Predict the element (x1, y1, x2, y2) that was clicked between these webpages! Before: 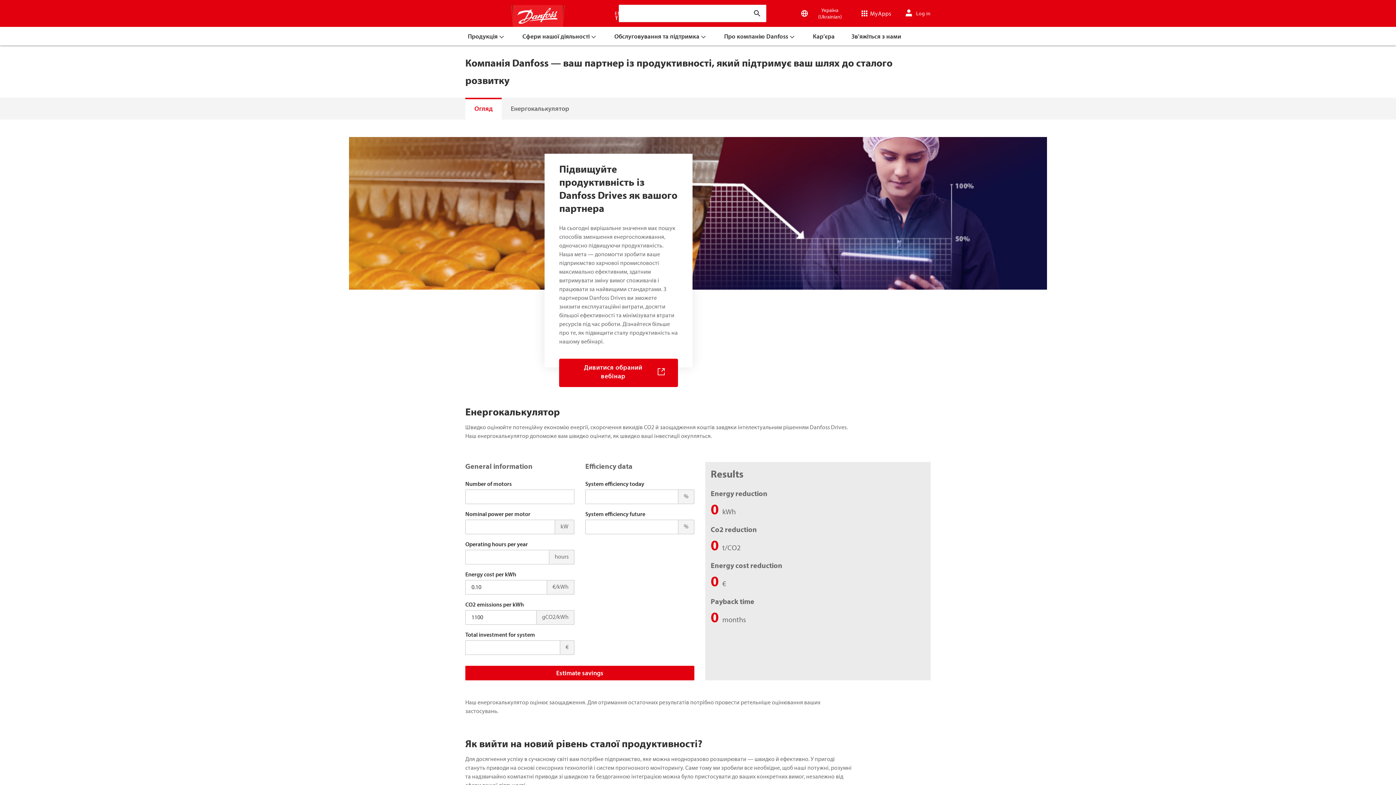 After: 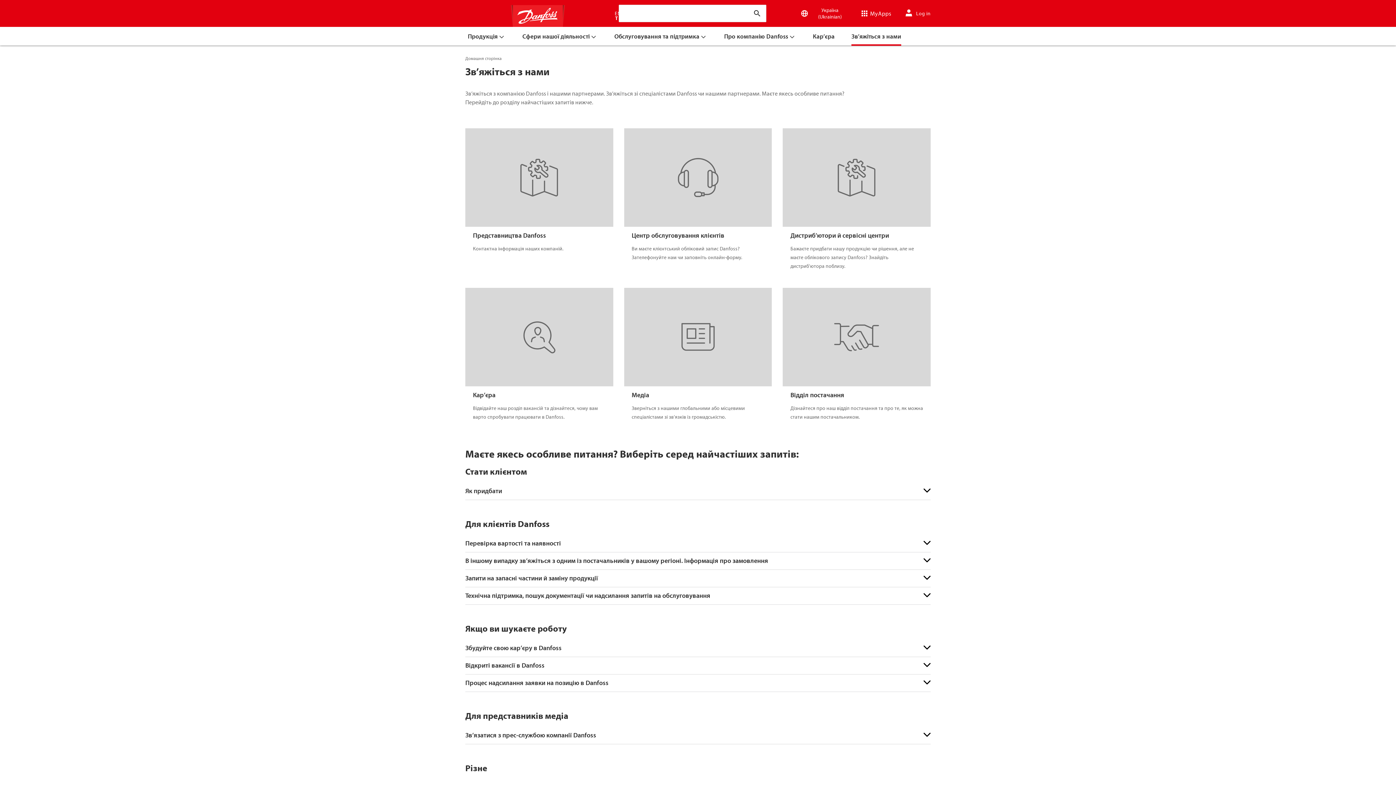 Action: bbox: (843, 26, 910, 45) label: Зв’яжіться з нами